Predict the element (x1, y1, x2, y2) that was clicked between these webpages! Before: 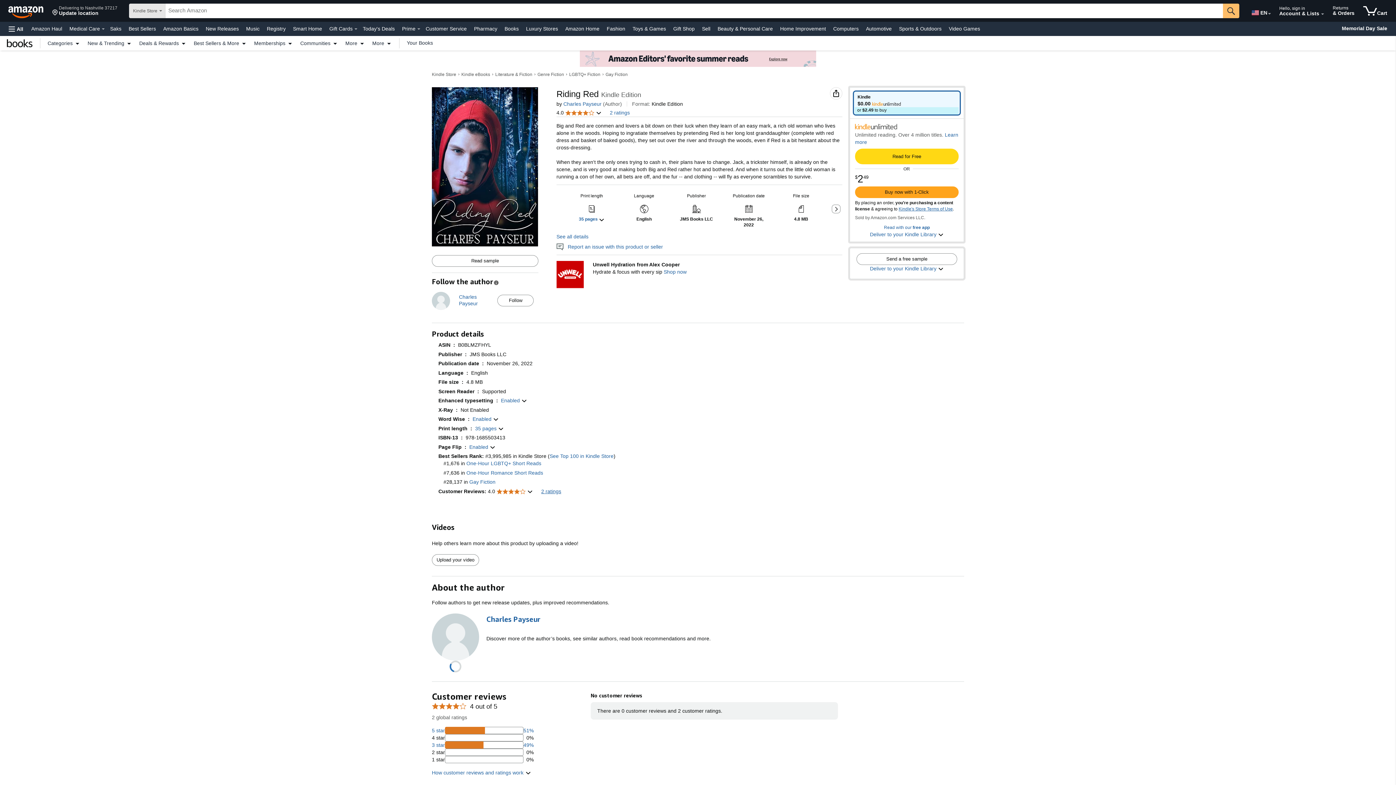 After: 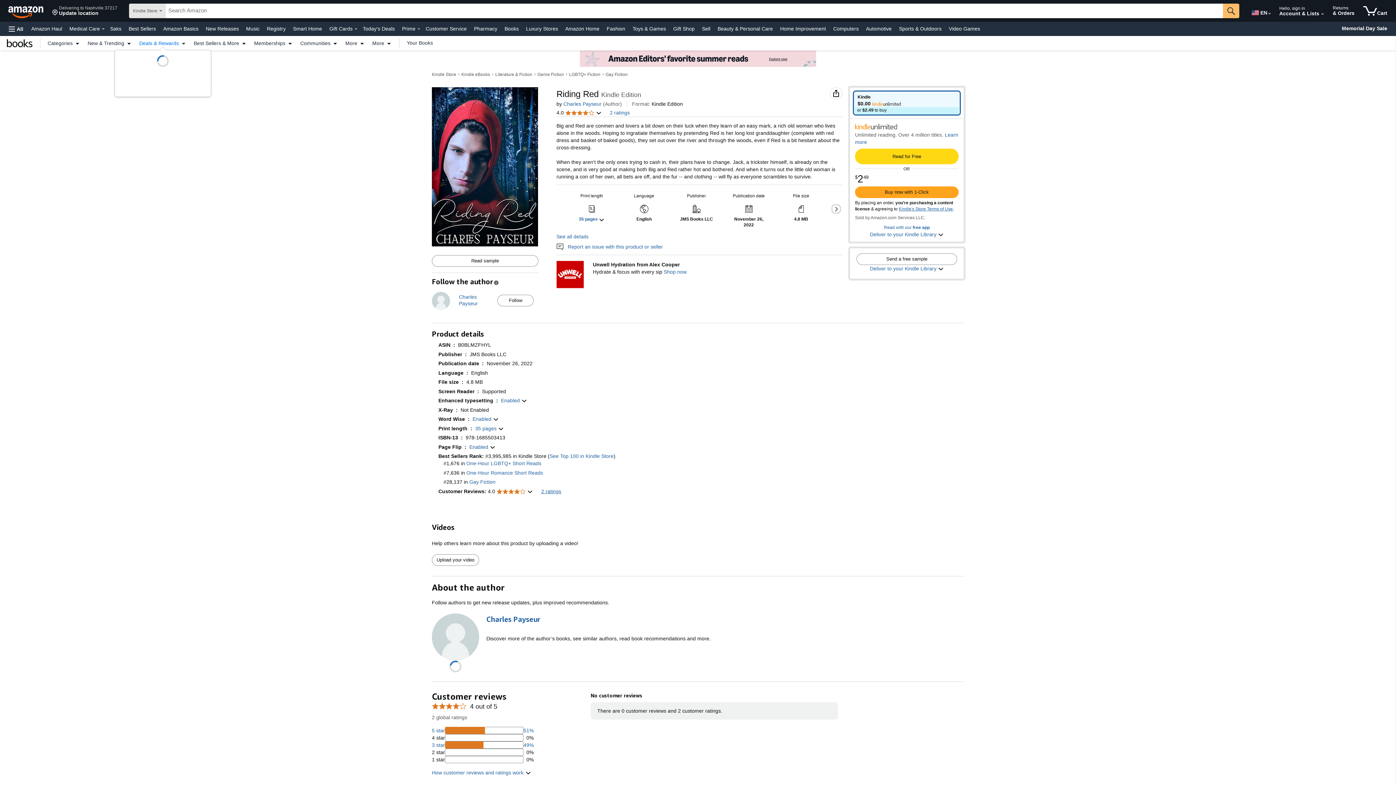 Action: label: Deals & Rewards bbox: (135, 40, 190, 45)